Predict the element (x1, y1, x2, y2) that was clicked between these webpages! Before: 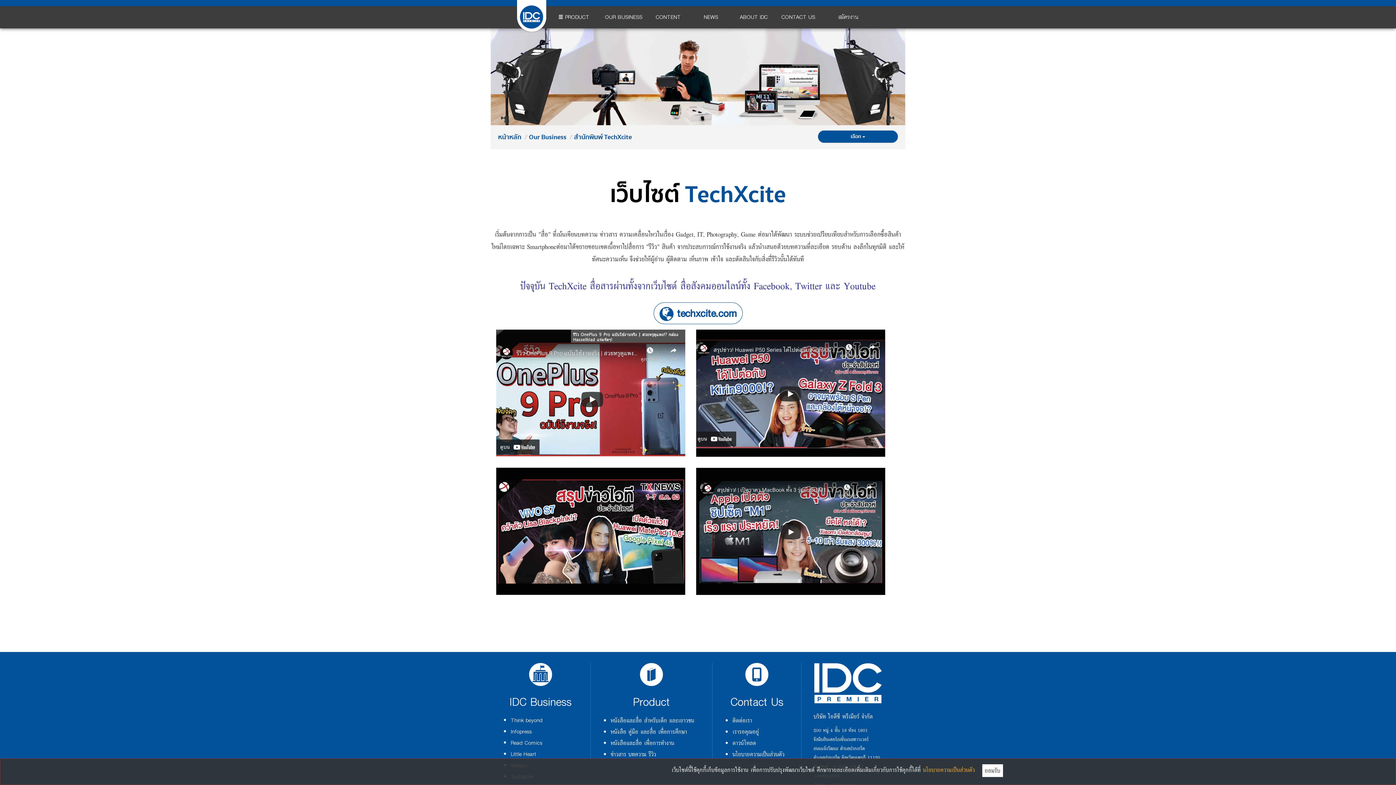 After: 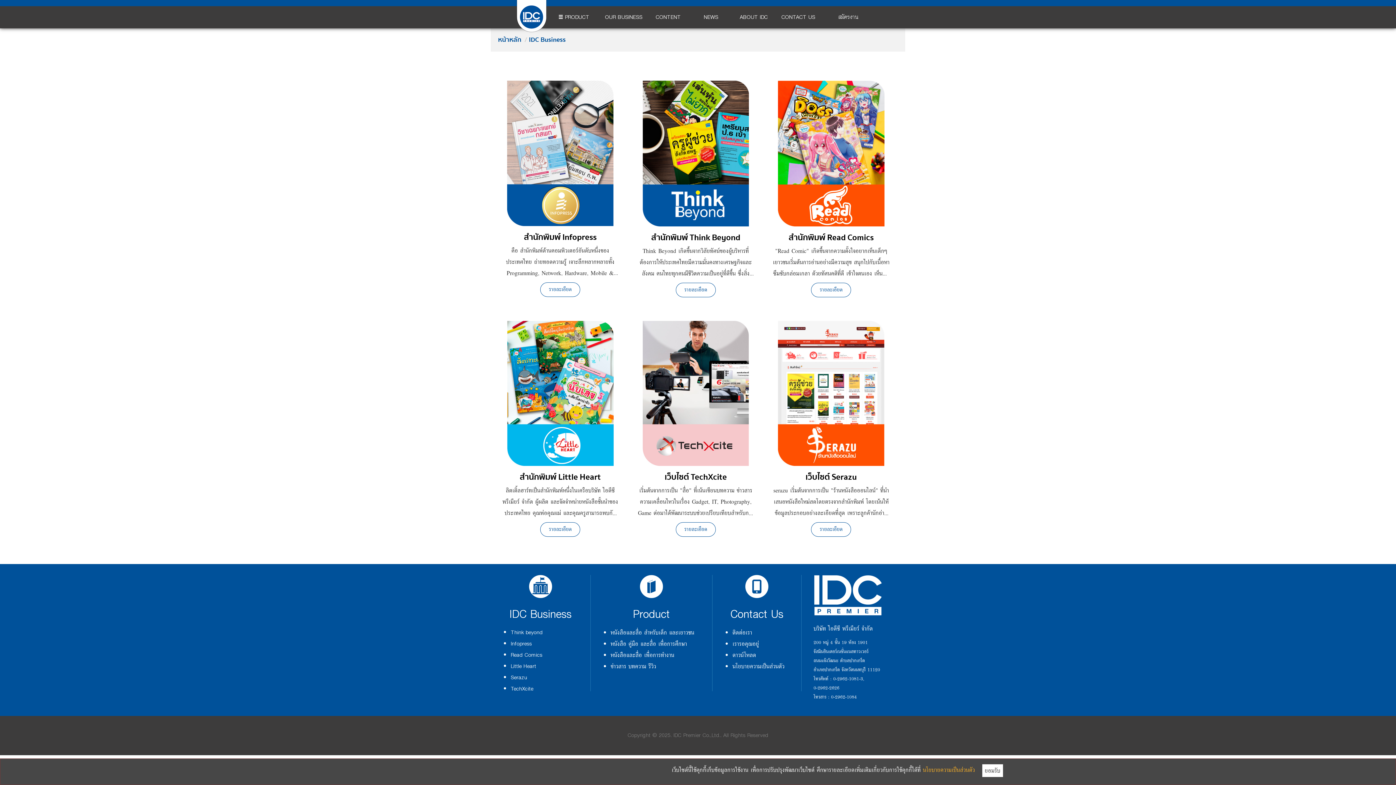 Action: label: OUR BUSINESS bbox: (598, 10, 648, 24)